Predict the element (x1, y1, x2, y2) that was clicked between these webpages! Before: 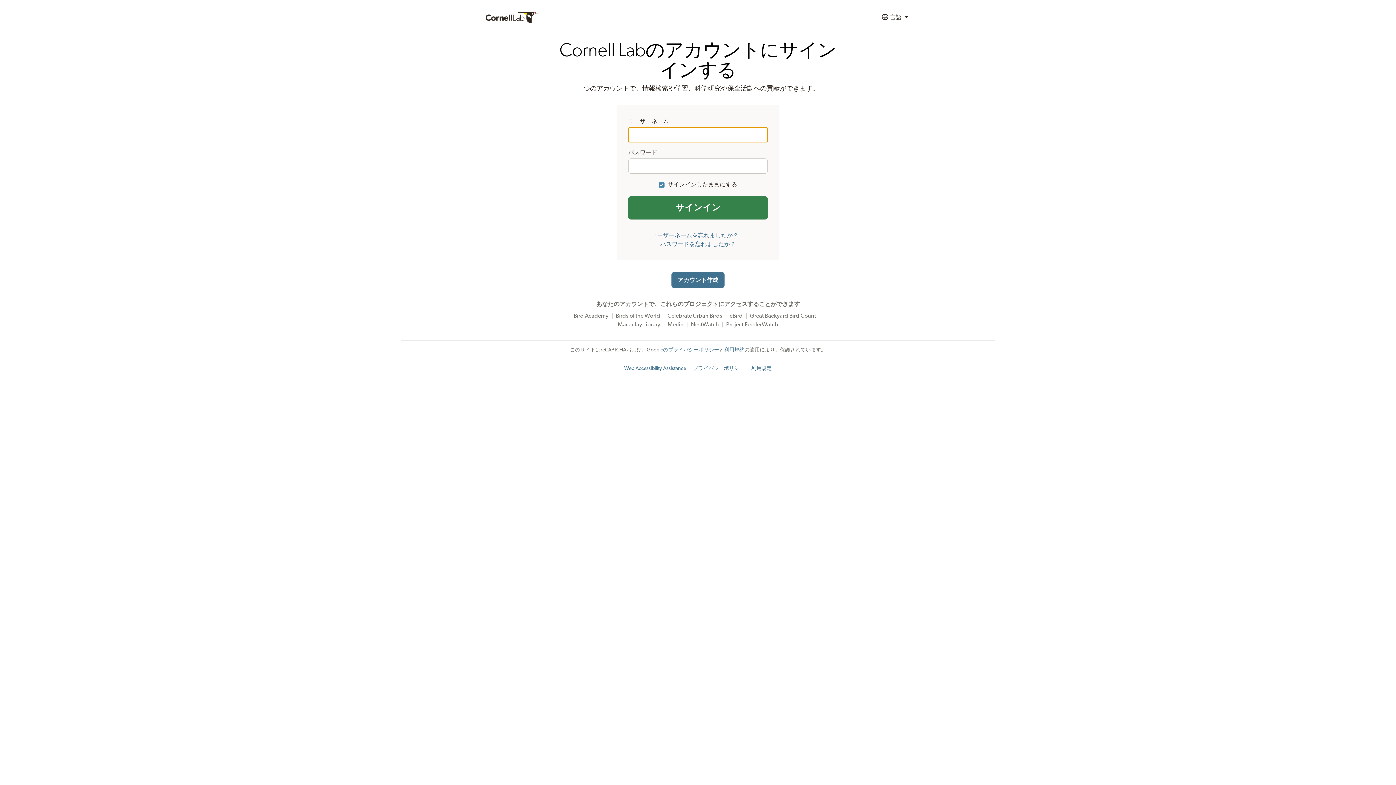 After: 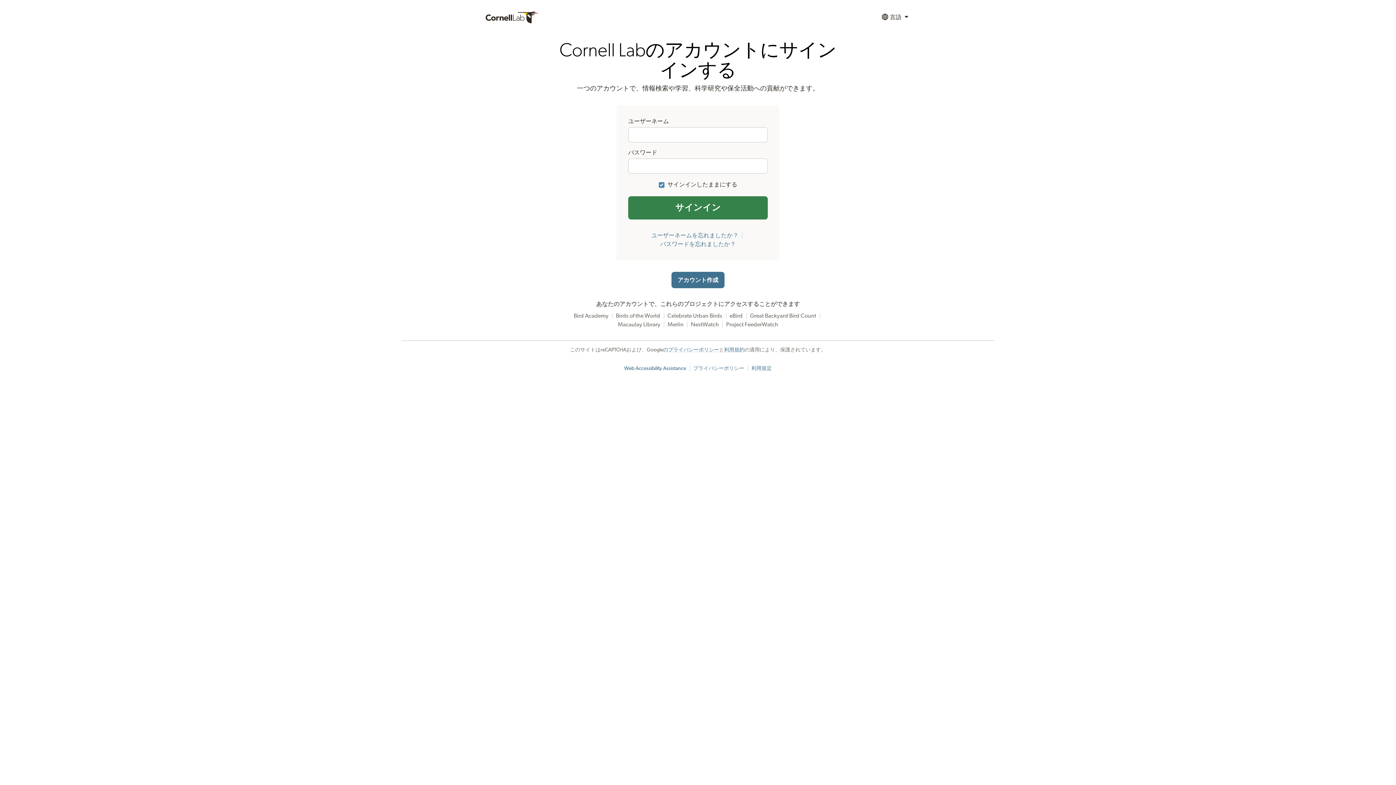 Action: bbox: (624, 366, 686, 371) label: Web Accessibility Assistance